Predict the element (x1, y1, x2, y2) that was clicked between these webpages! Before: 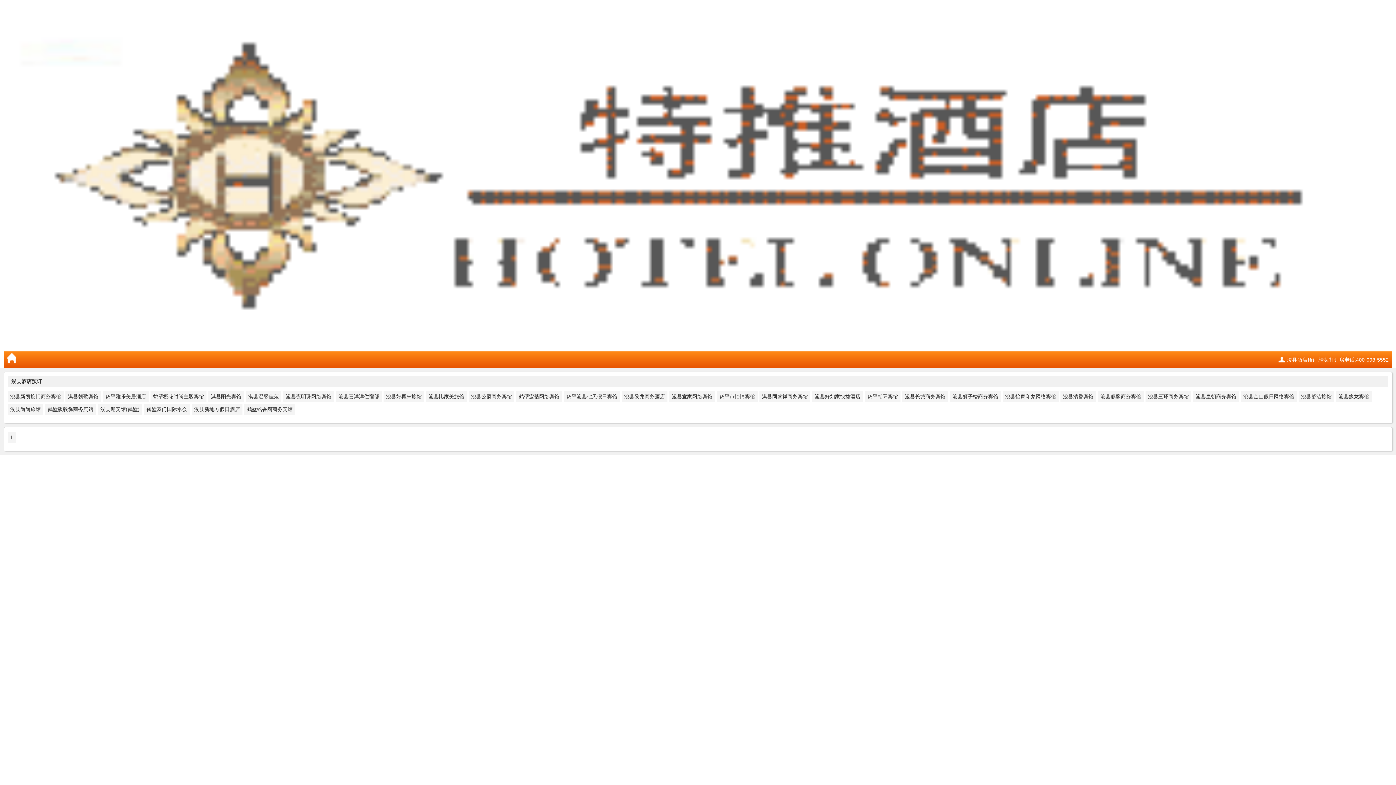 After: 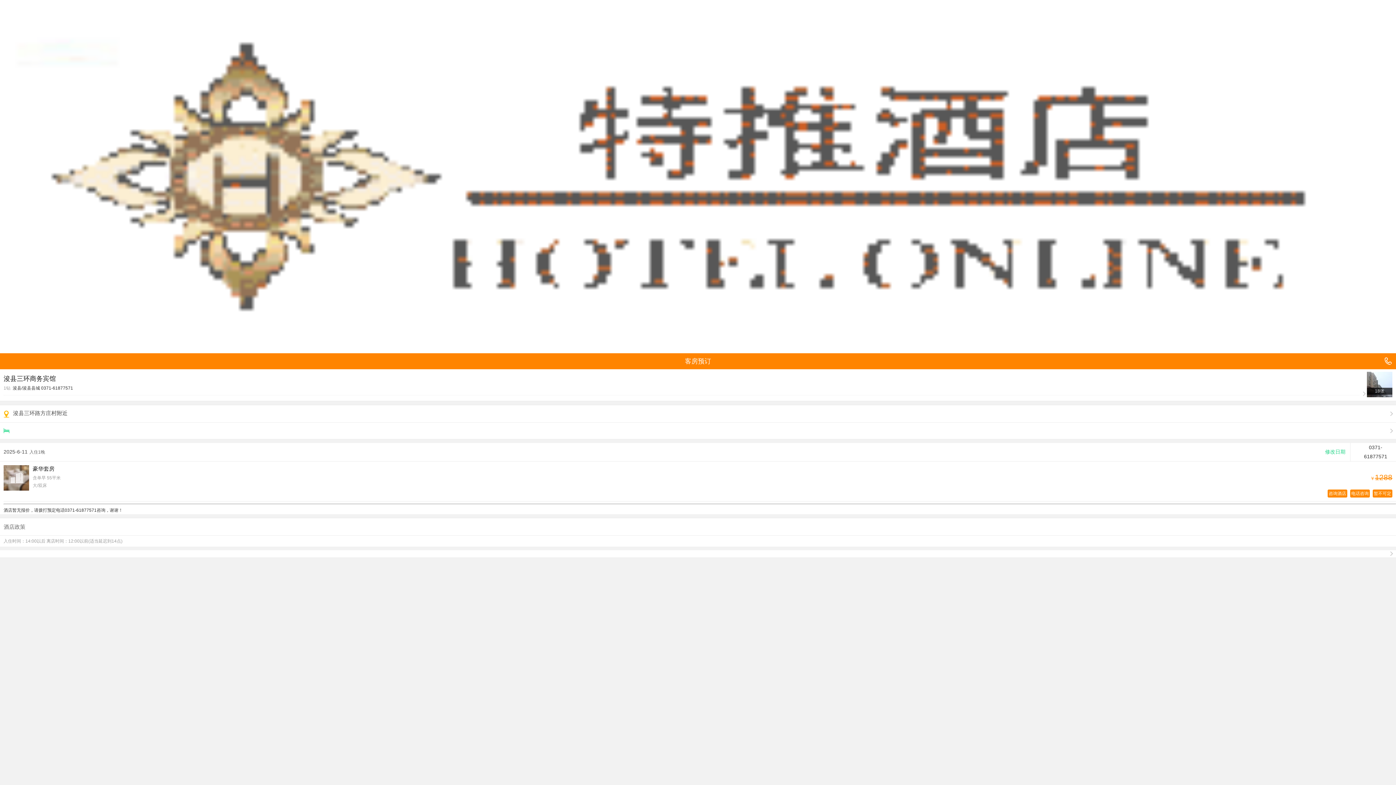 Action: label: 浚县三环商务宾馆 bbox: (1145, 391, 1191, 402)